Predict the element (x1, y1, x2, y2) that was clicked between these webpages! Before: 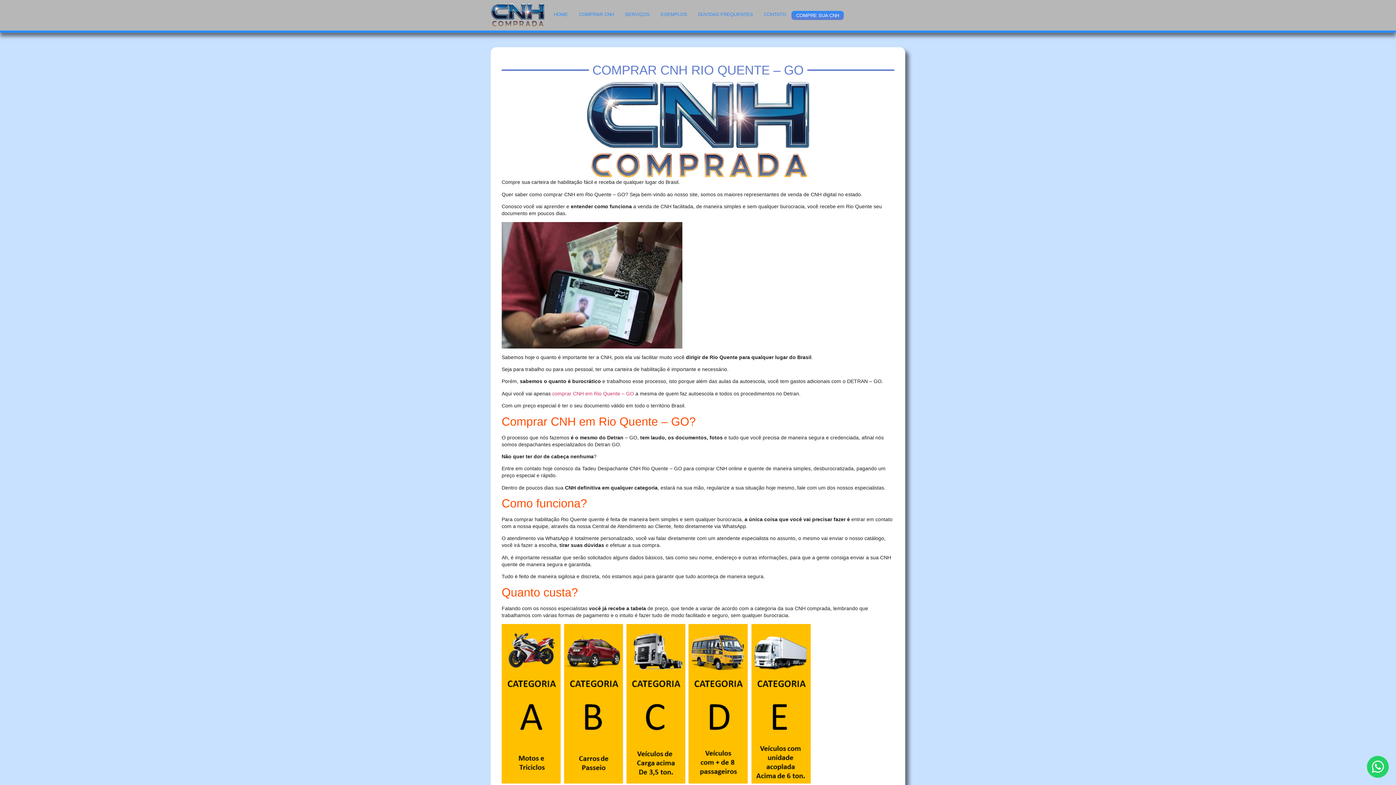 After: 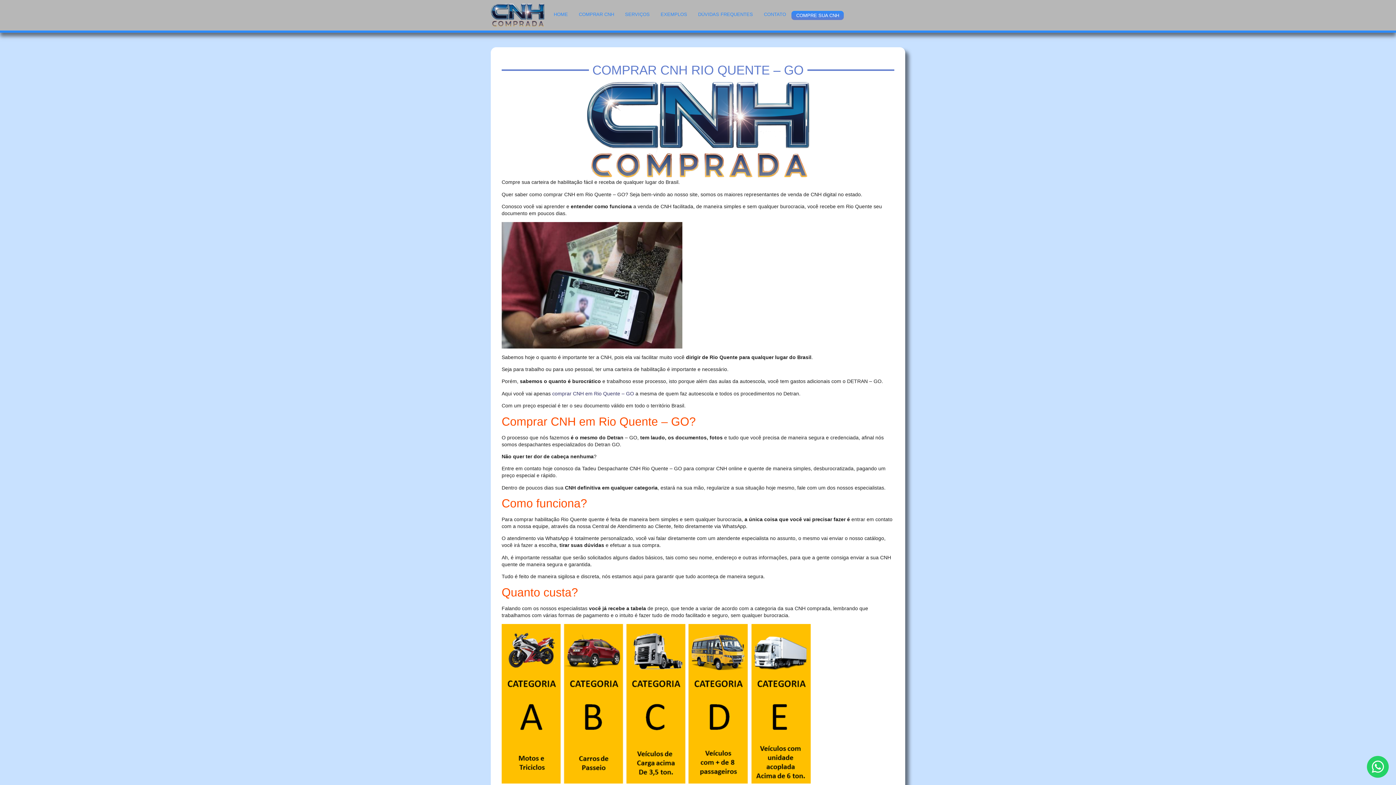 Action: label: comprar CNH em Rio Quente – GO bbox: (552, 390, 634, 396)